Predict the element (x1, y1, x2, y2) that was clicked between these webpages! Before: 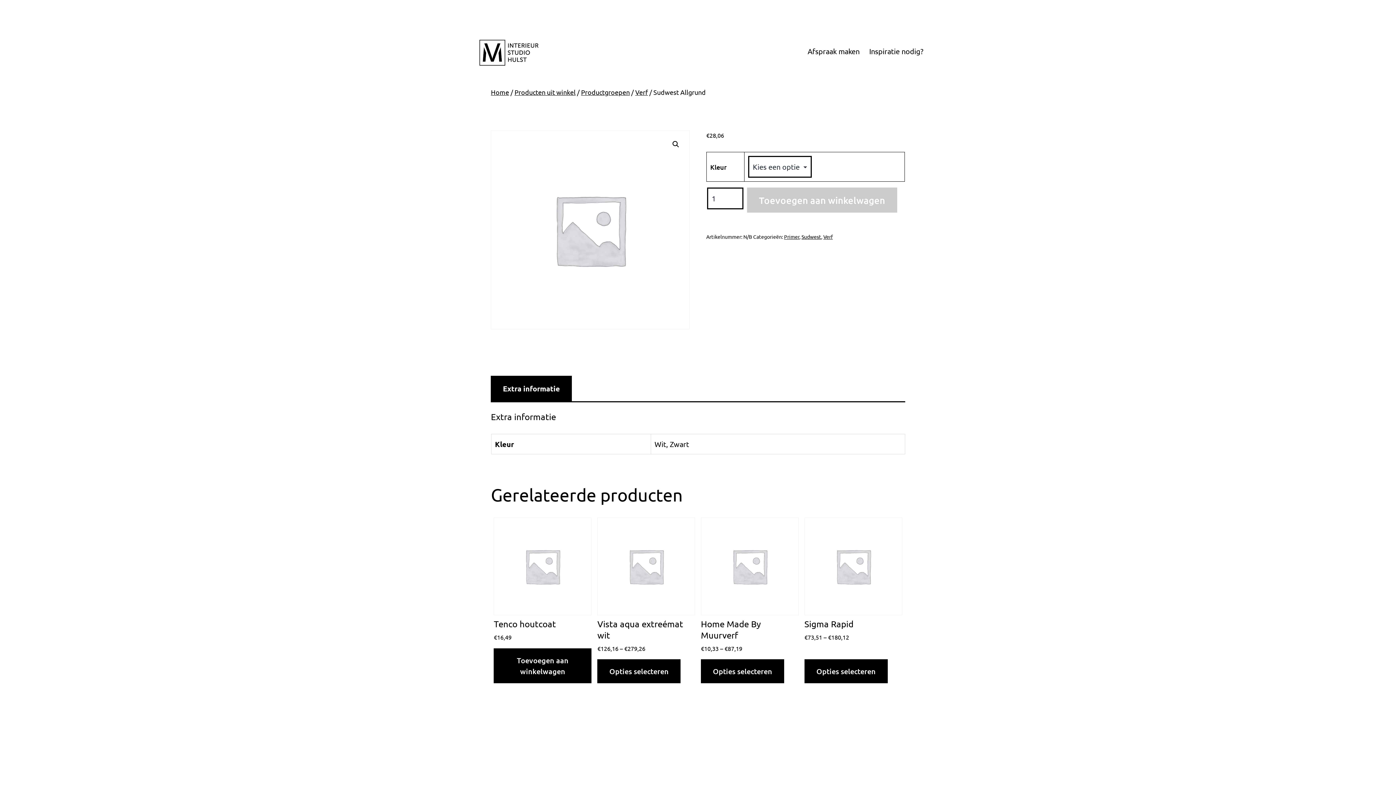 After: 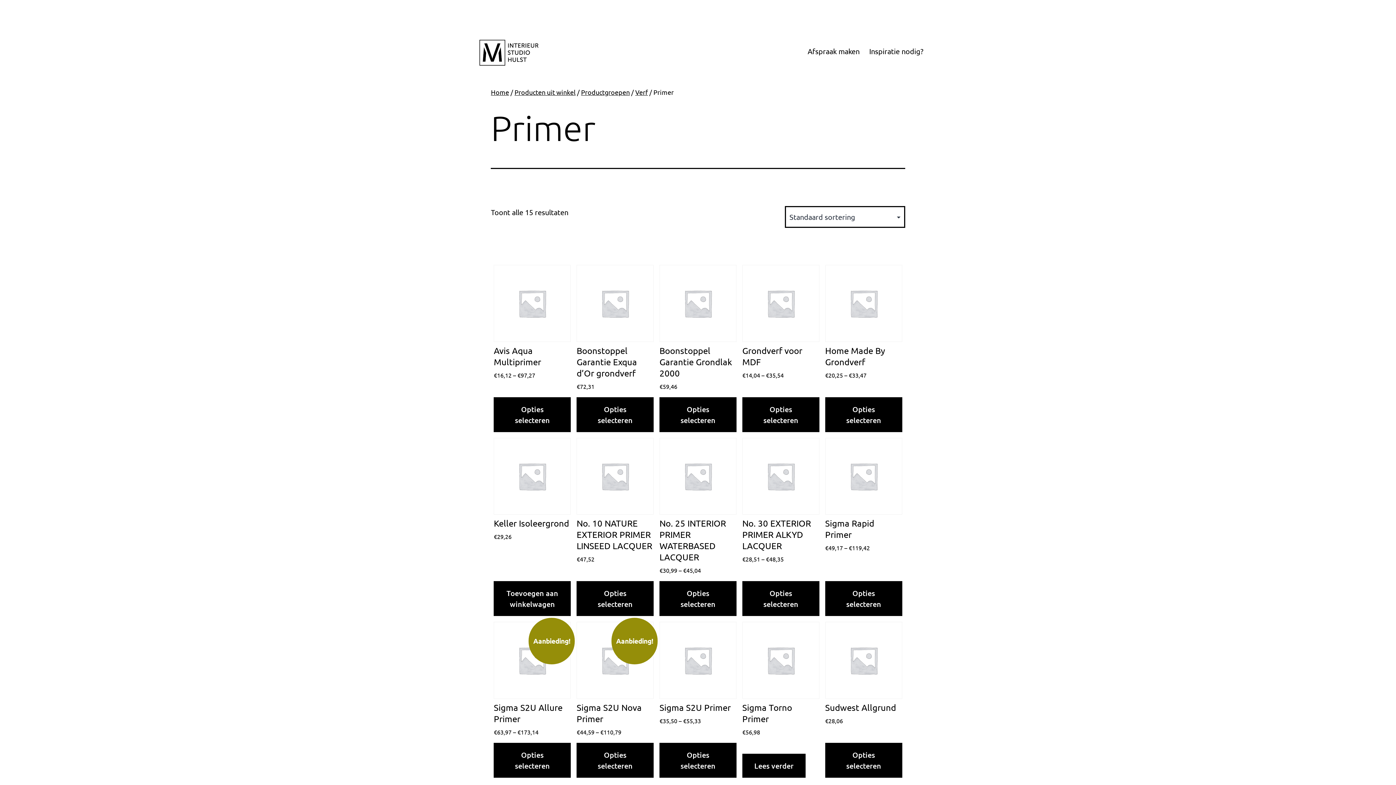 Action: bbox: (784, 233, 799, 240) label: Primer